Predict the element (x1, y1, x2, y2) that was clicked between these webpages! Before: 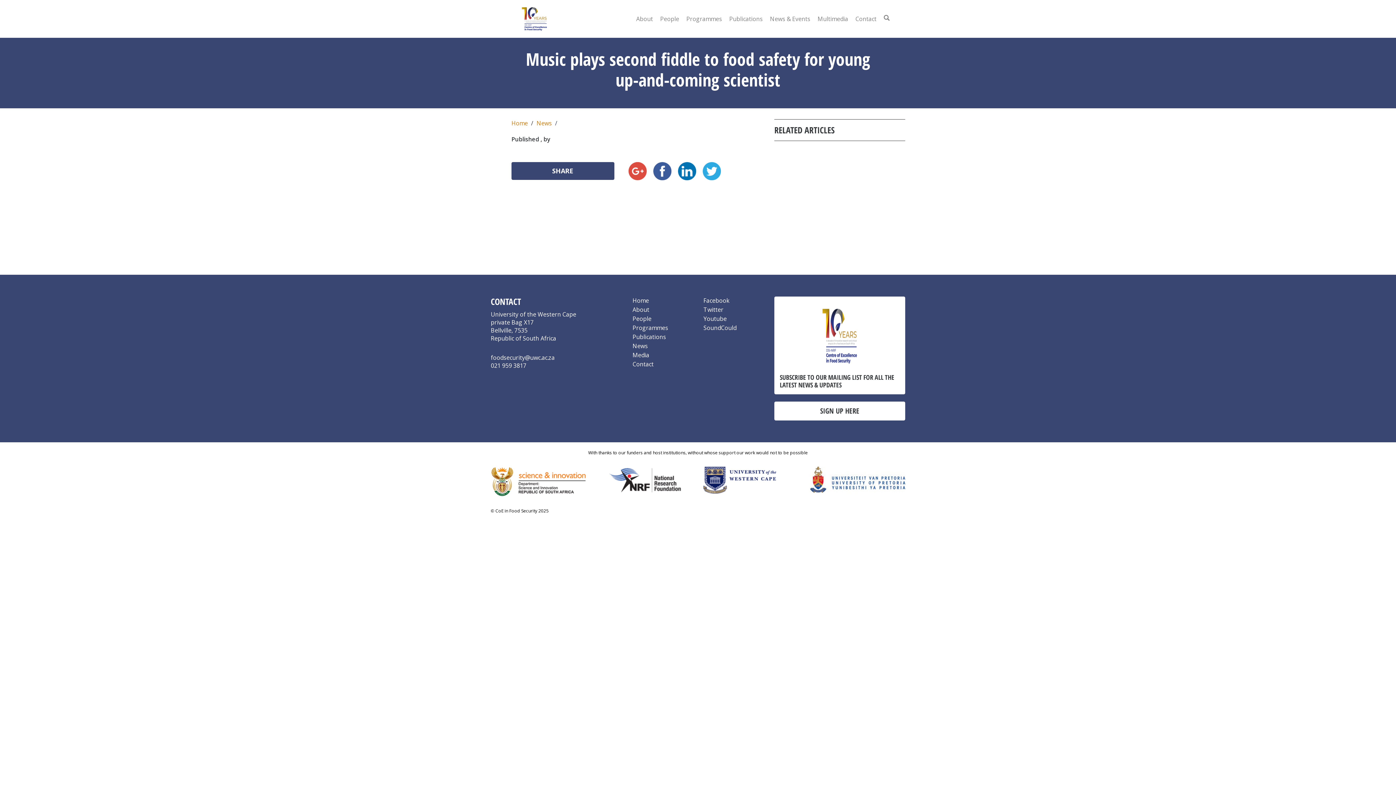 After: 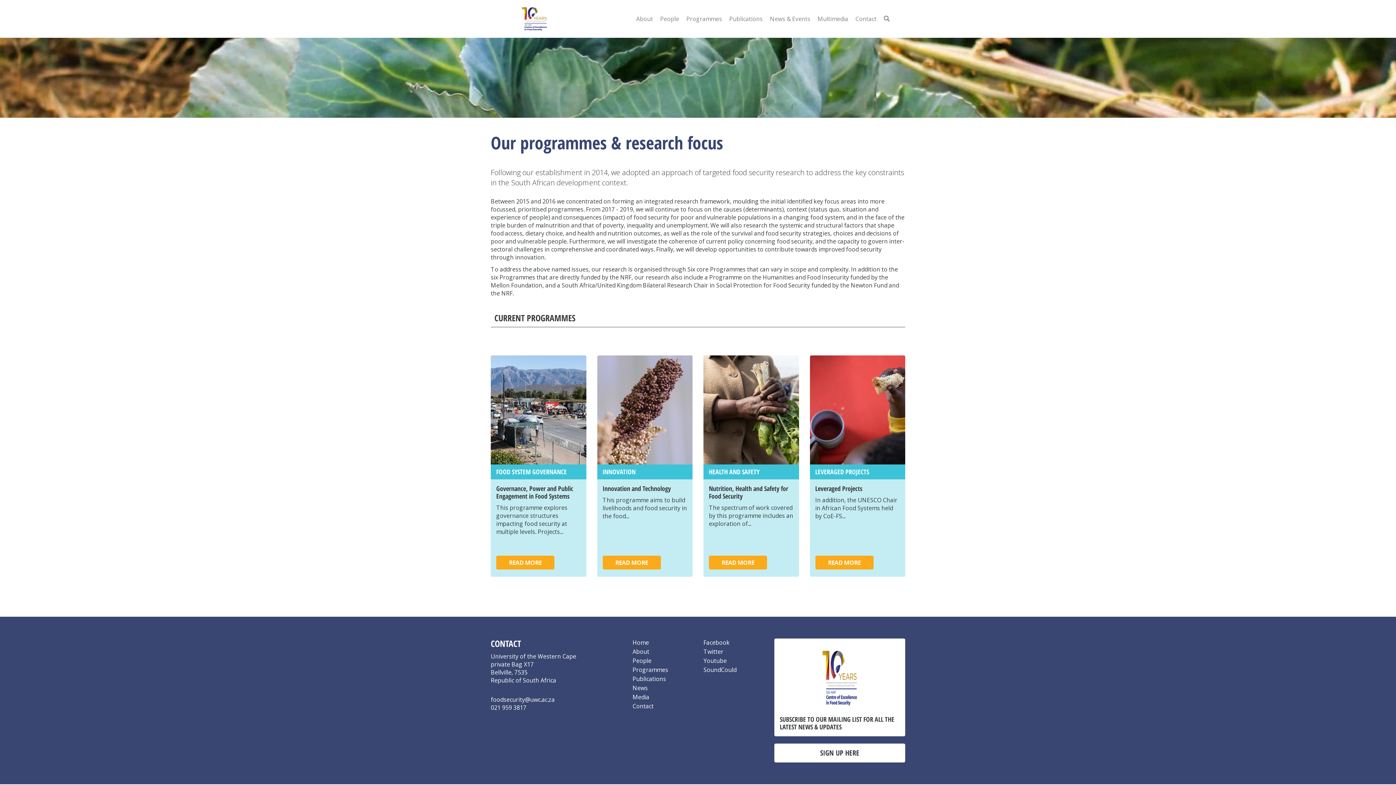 Action: bbox: (632, 324, 668, 332) label: Programmes